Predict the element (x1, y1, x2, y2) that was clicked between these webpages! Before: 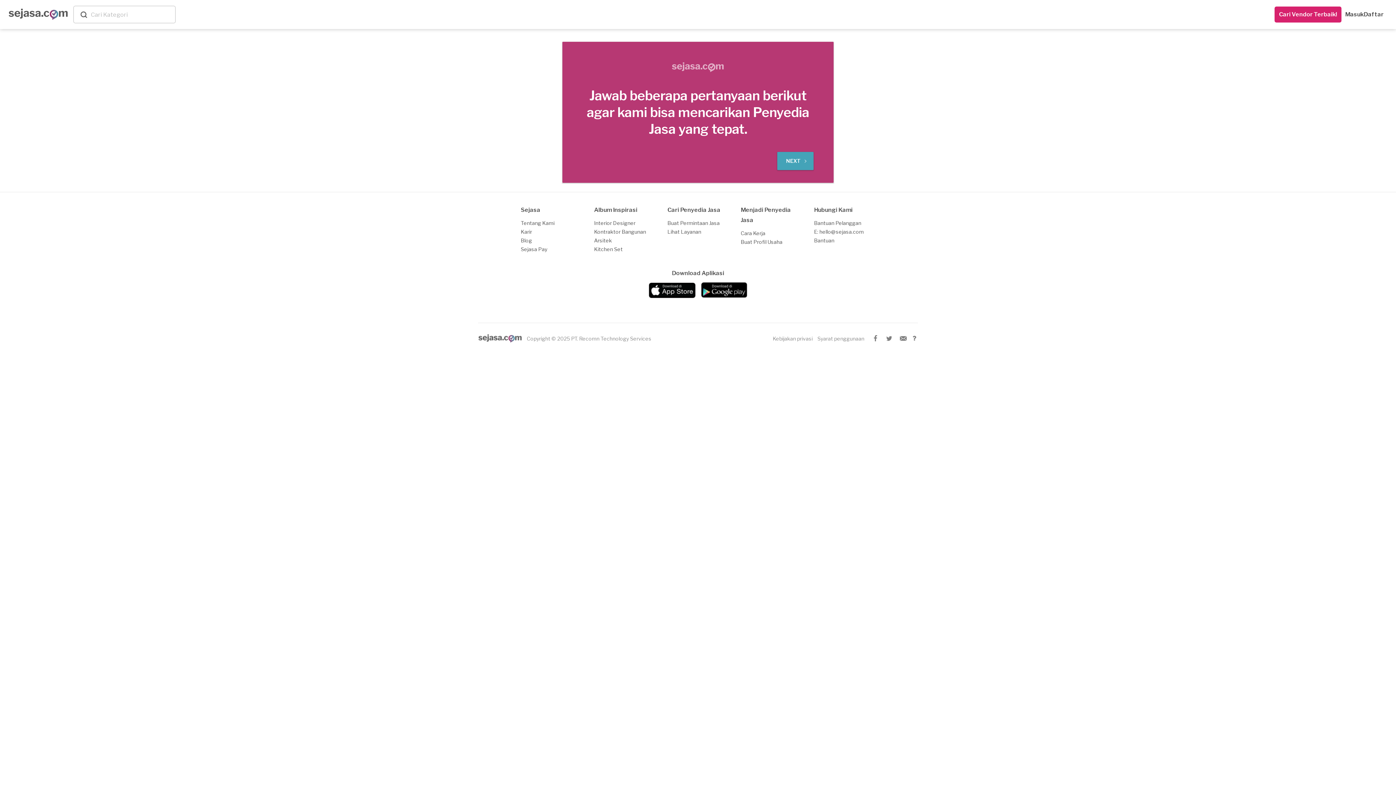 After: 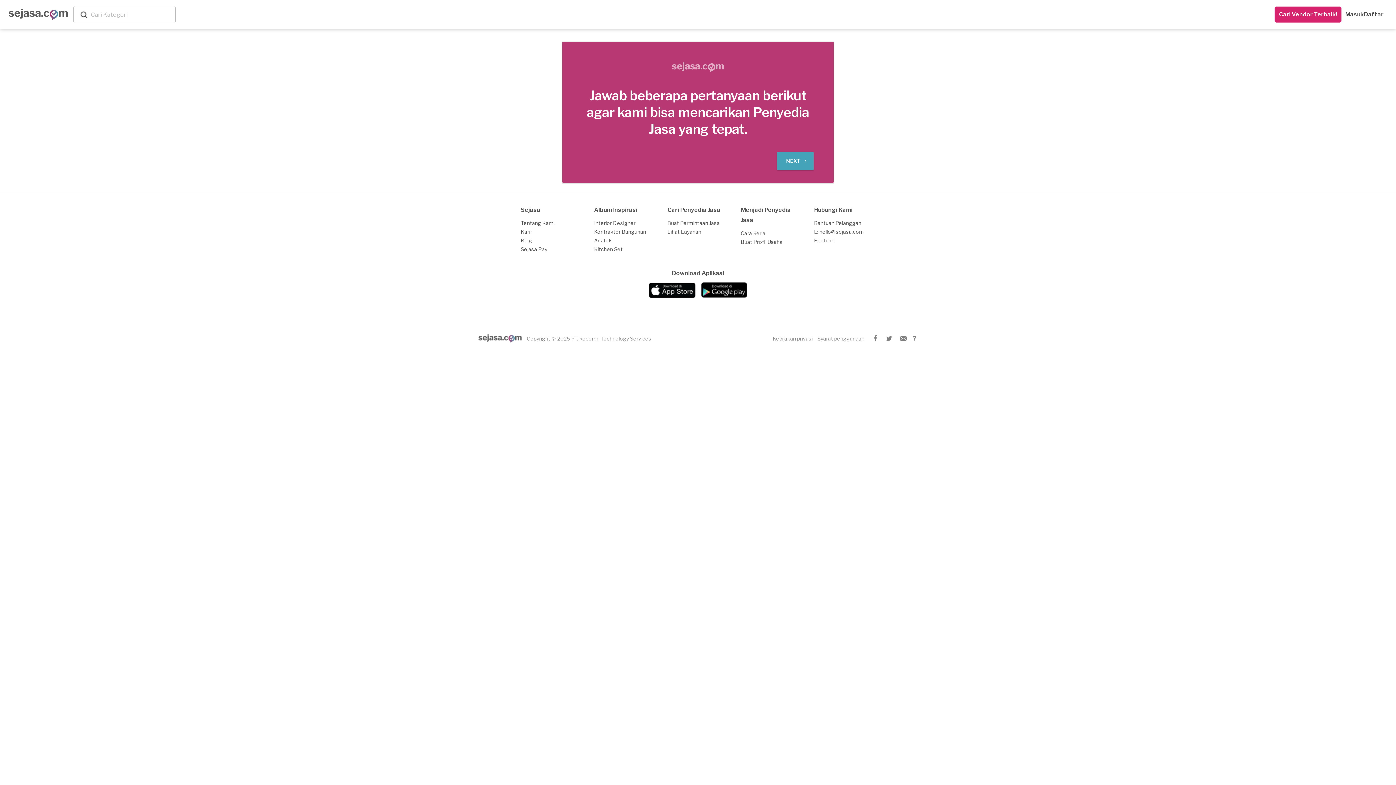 Action: label: Blog bbox: (520, 237, 532, 243)